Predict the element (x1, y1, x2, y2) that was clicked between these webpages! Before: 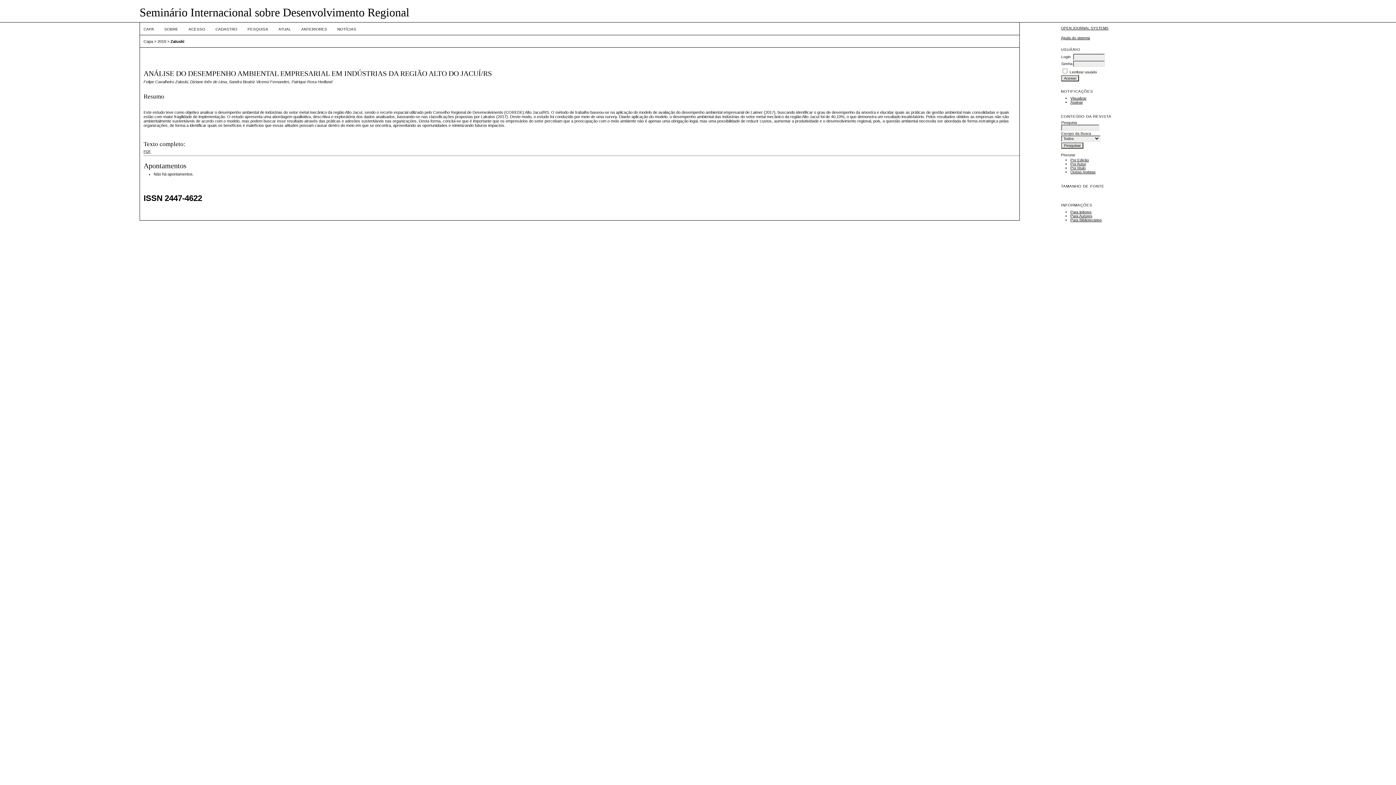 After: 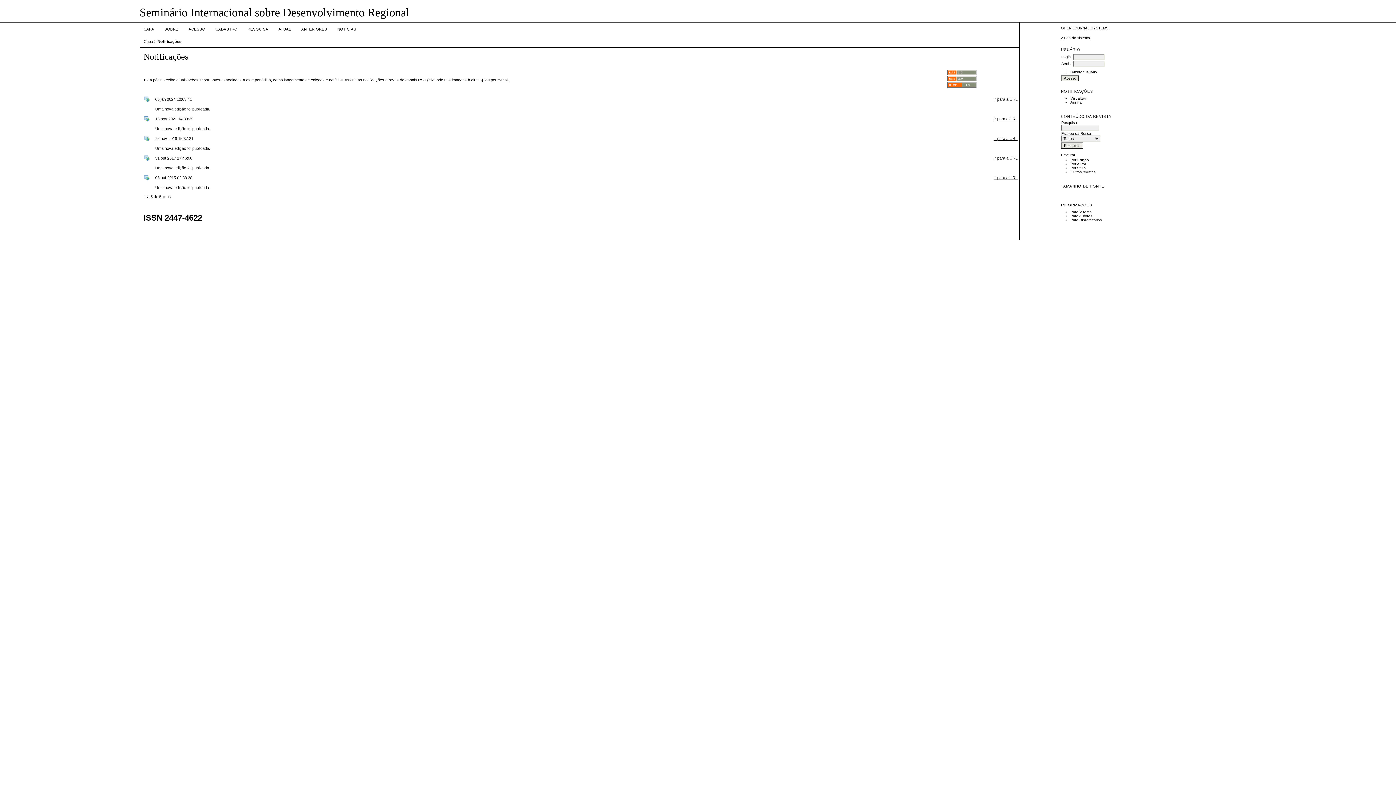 Action: label: Visualizar bbox: (1070, 96, 1086, 100)